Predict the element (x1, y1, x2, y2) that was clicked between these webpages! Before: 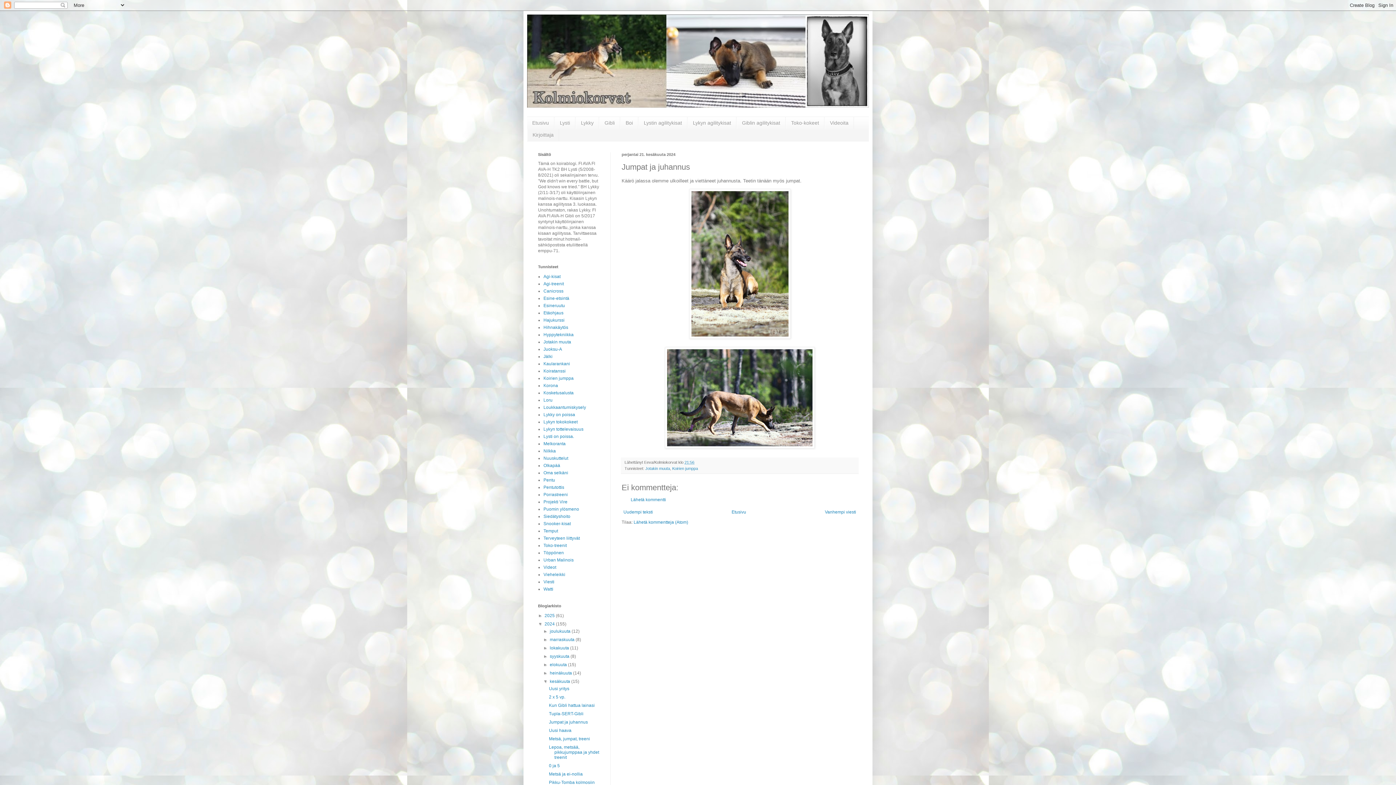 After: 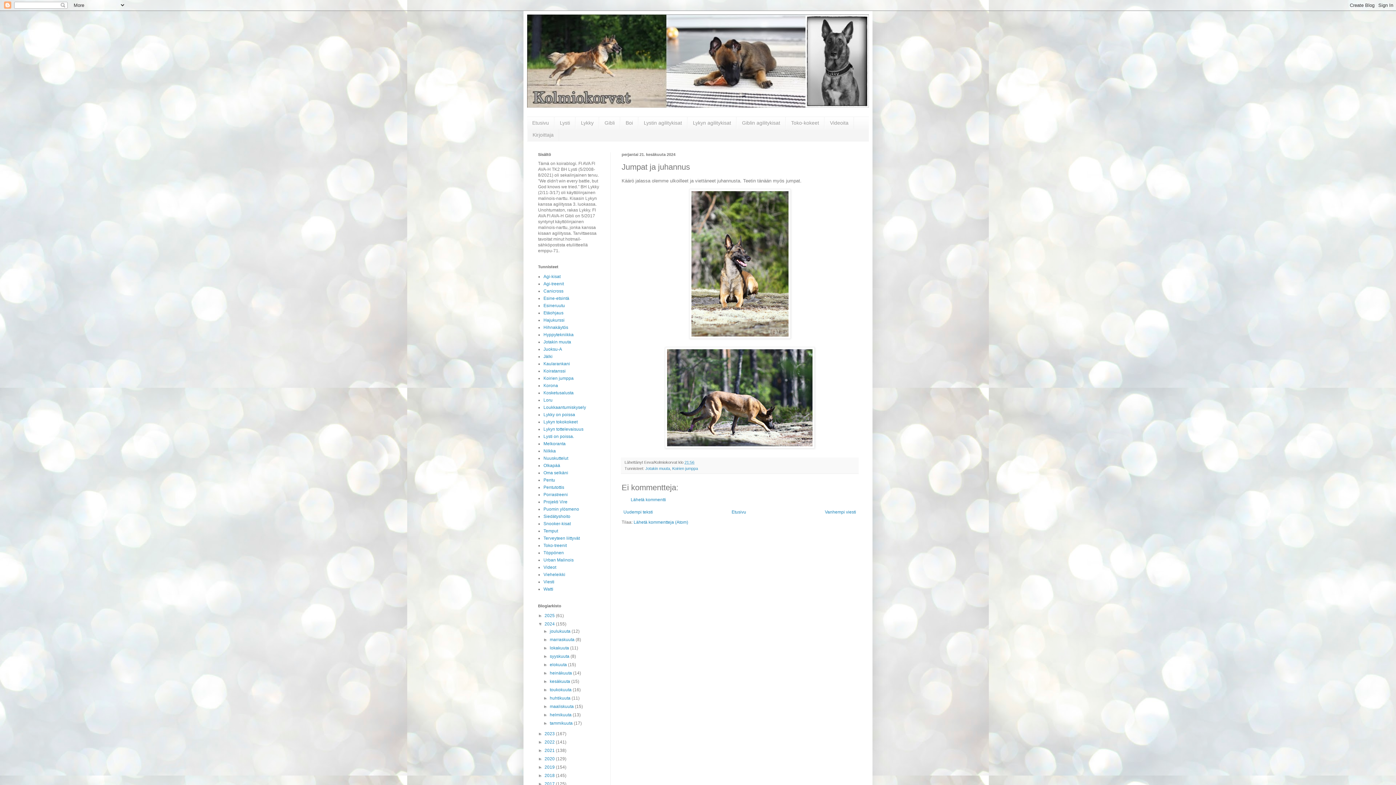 Action: bbox: (543, 679, 549, 684) label: ▼  